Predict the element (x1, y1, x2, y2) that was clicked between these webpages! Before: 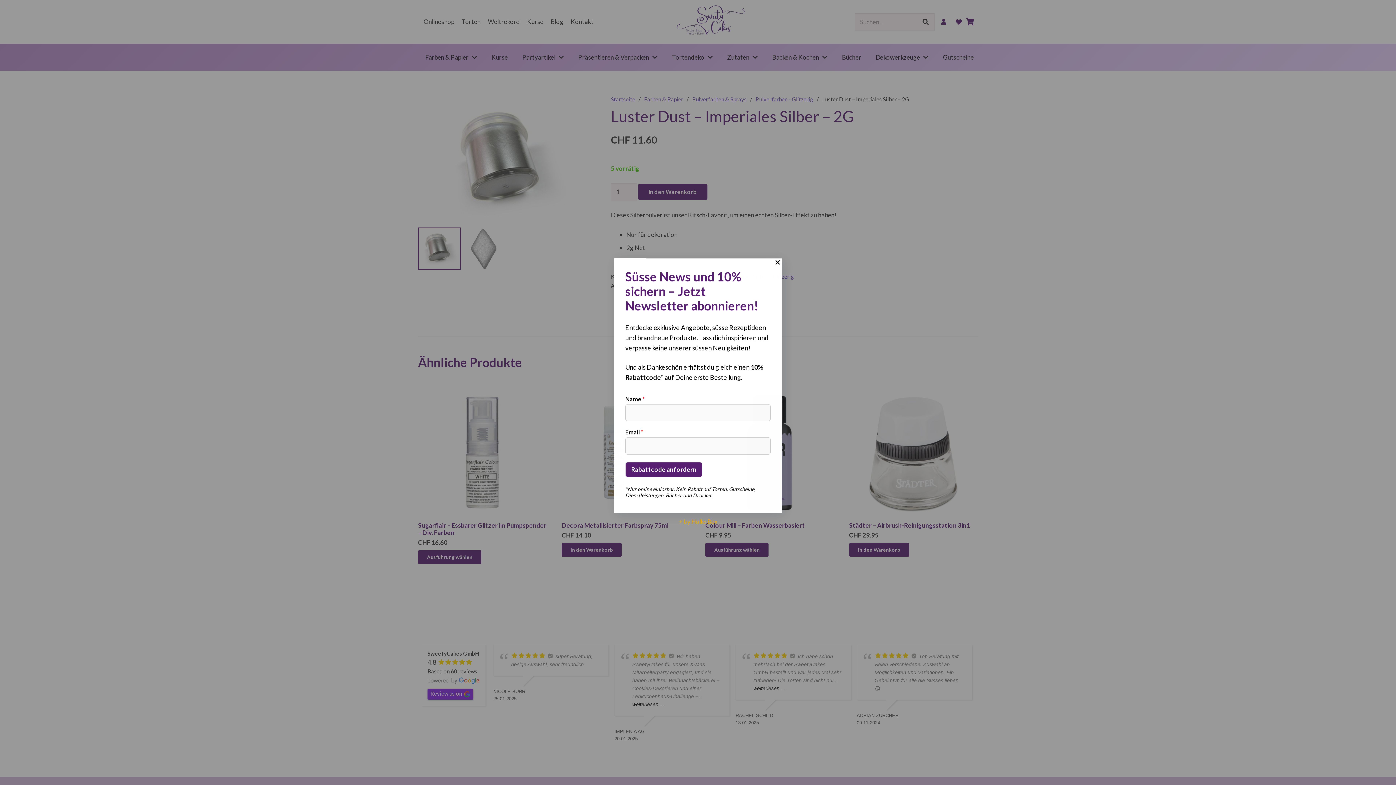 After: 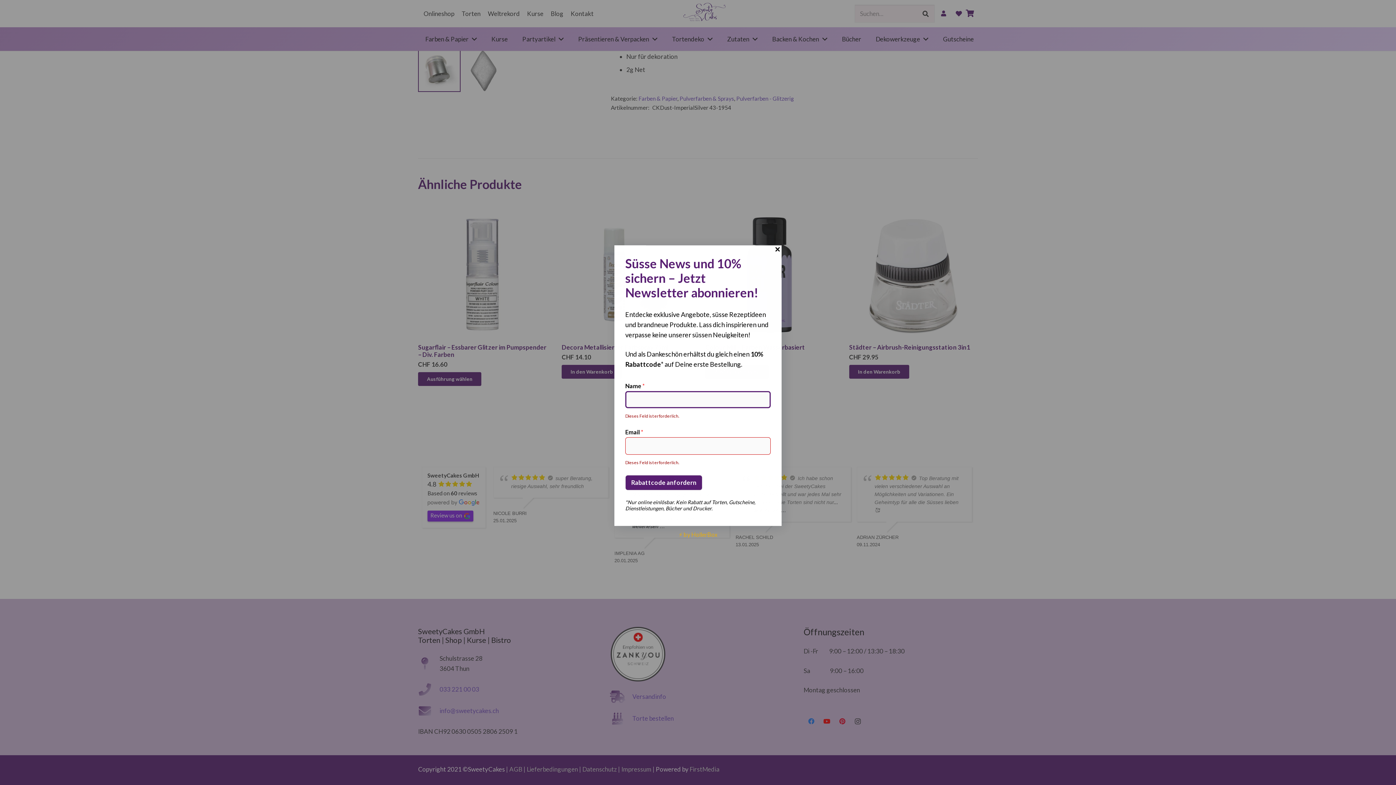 Action: label: Rabattcode anfordern bbox: (625, 462, 702, 477)